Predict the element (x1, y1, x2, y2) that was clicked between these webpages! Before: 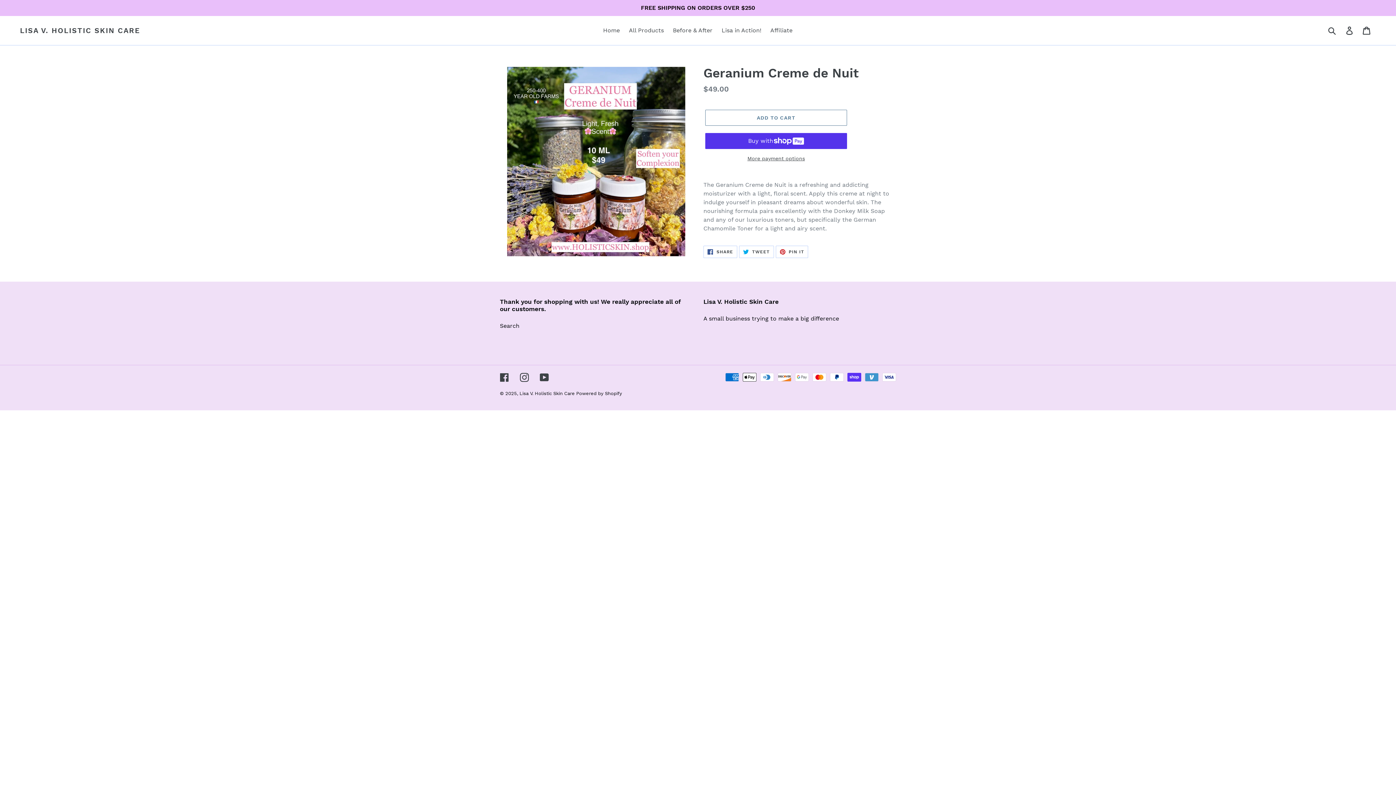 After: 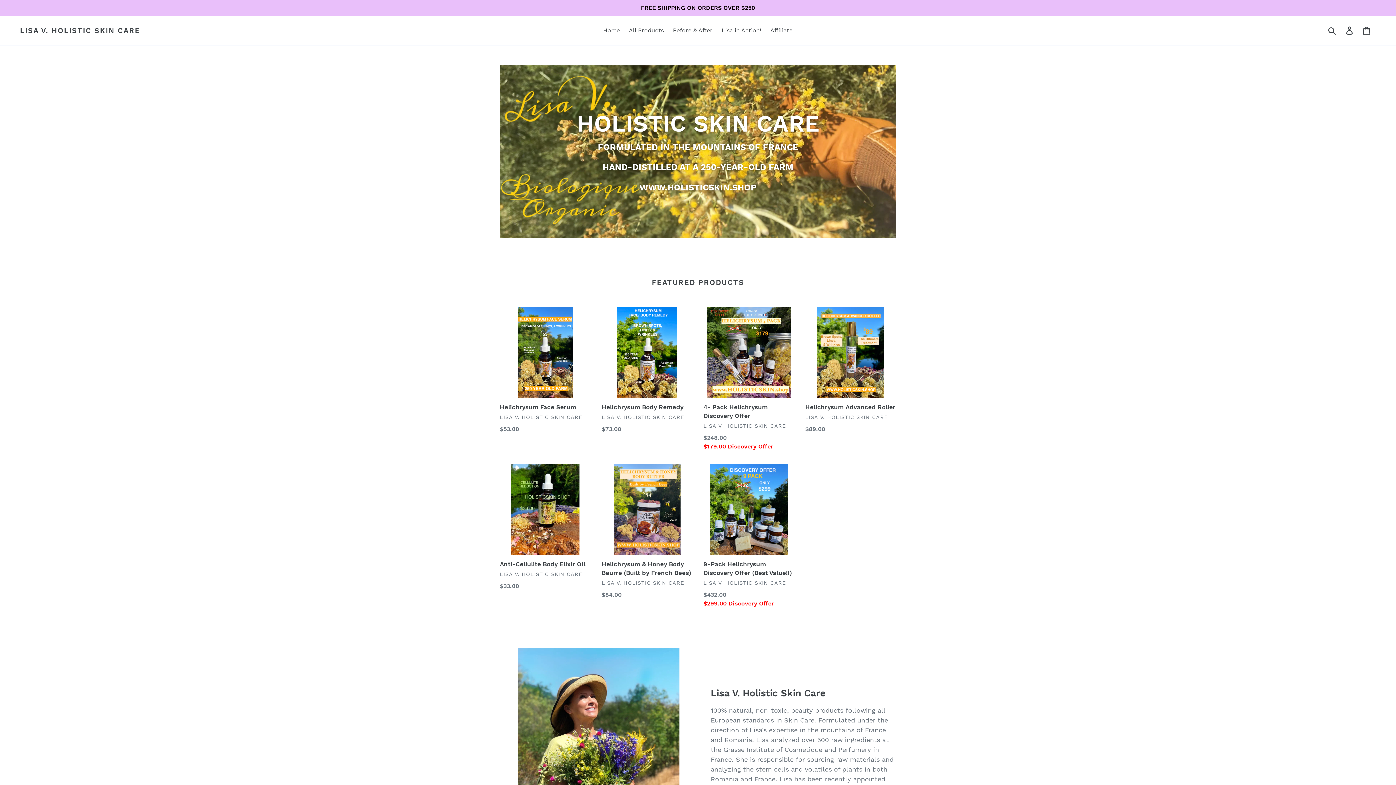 Action: label: Lisa V. Holistic Skin Care  bbox: (519, 390, 576, 396)